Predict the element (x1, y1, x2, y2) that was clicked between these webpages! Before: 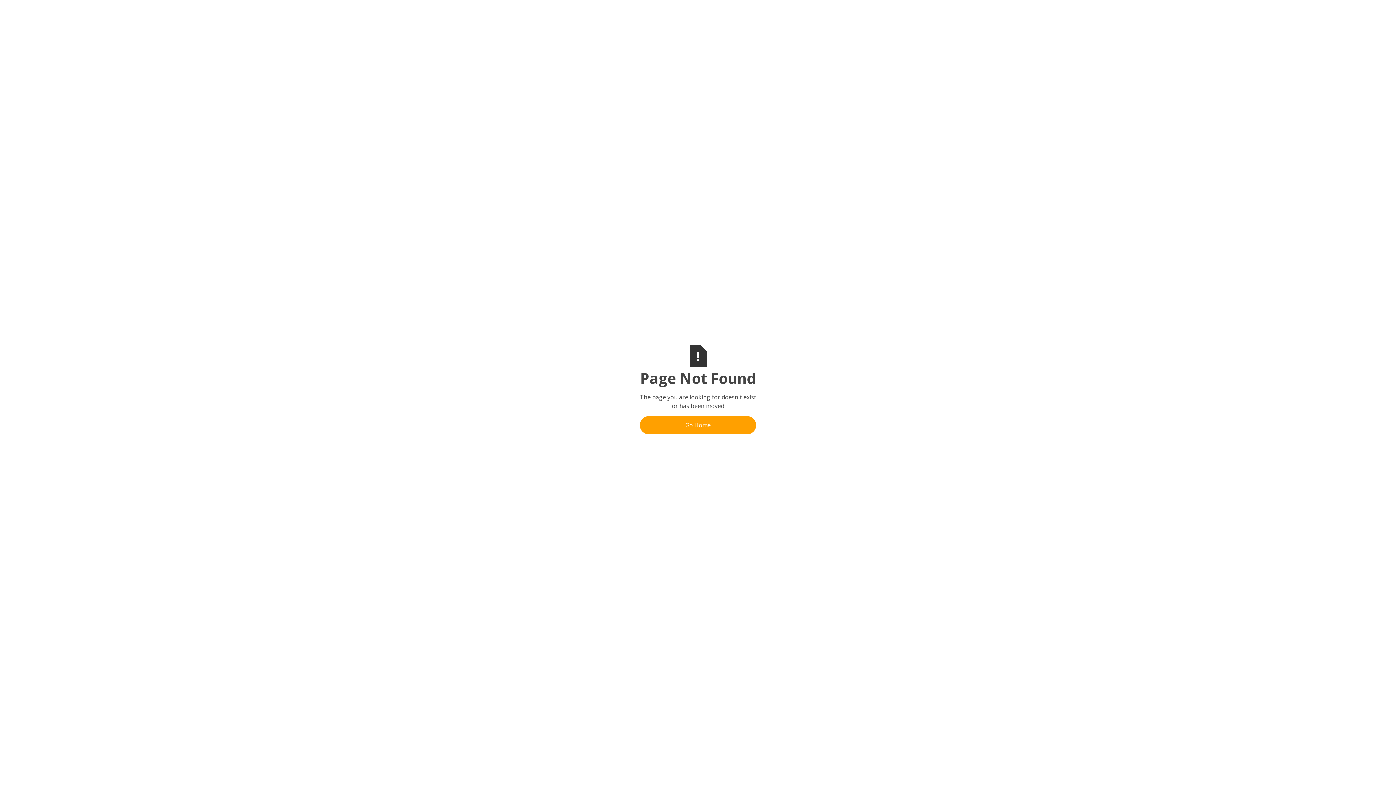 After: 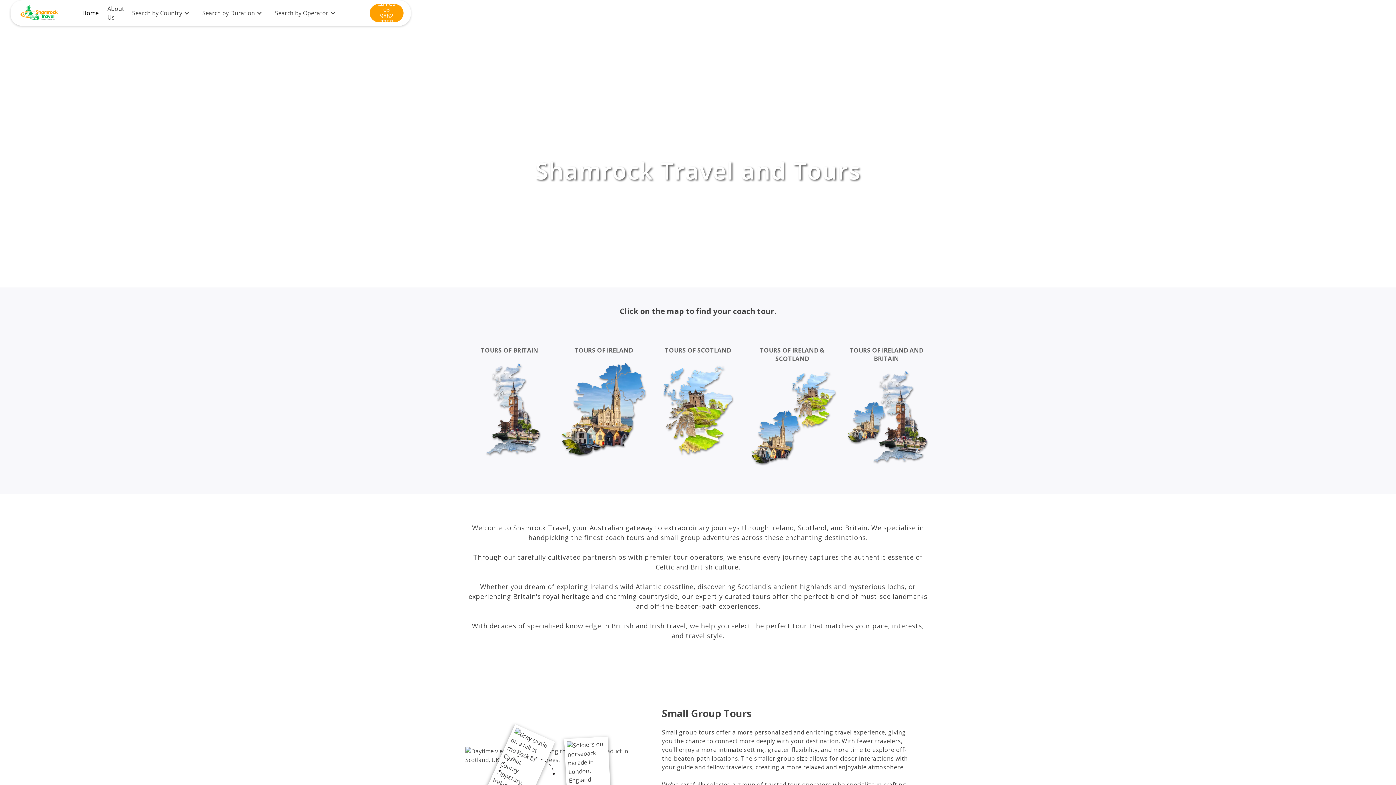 Action: label: Go Home bbox: (640, 416, 756, 434)